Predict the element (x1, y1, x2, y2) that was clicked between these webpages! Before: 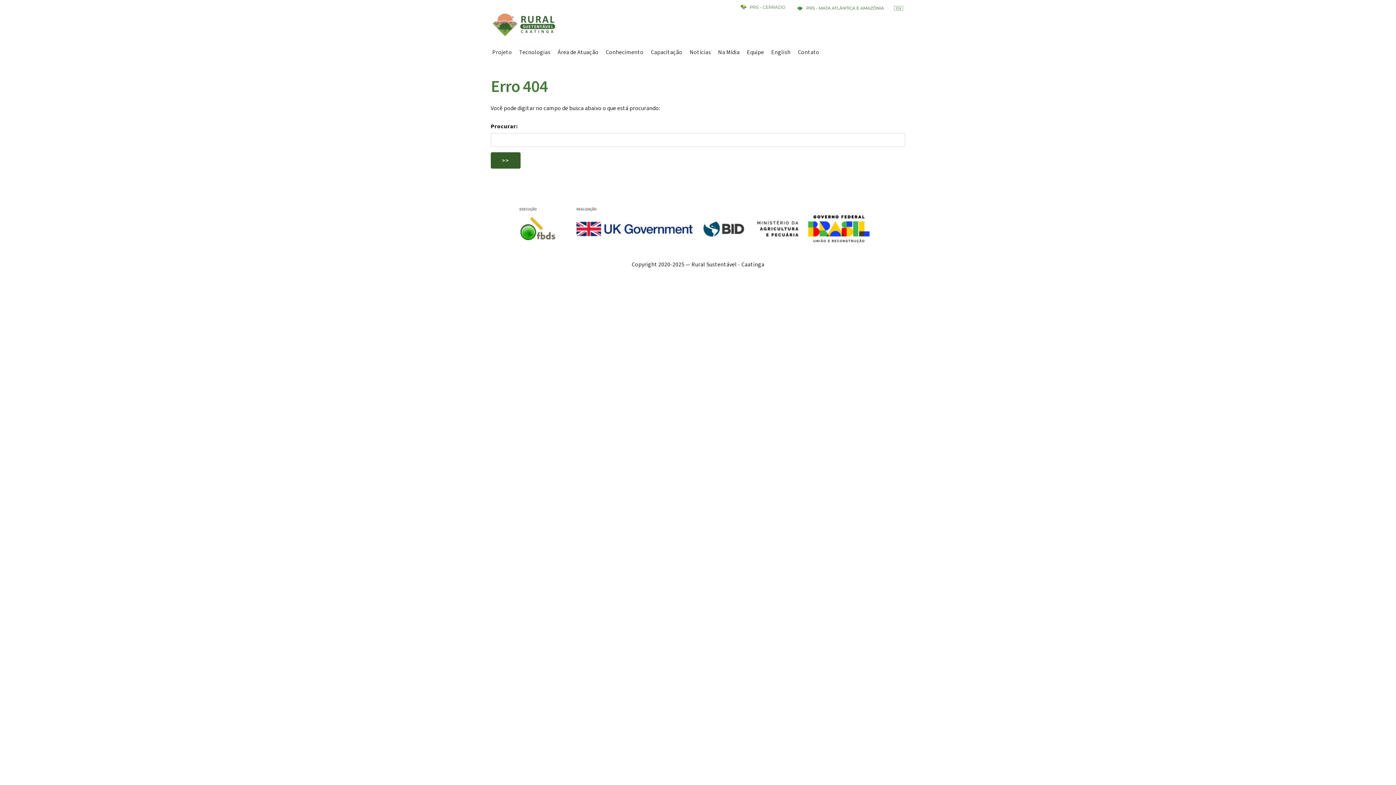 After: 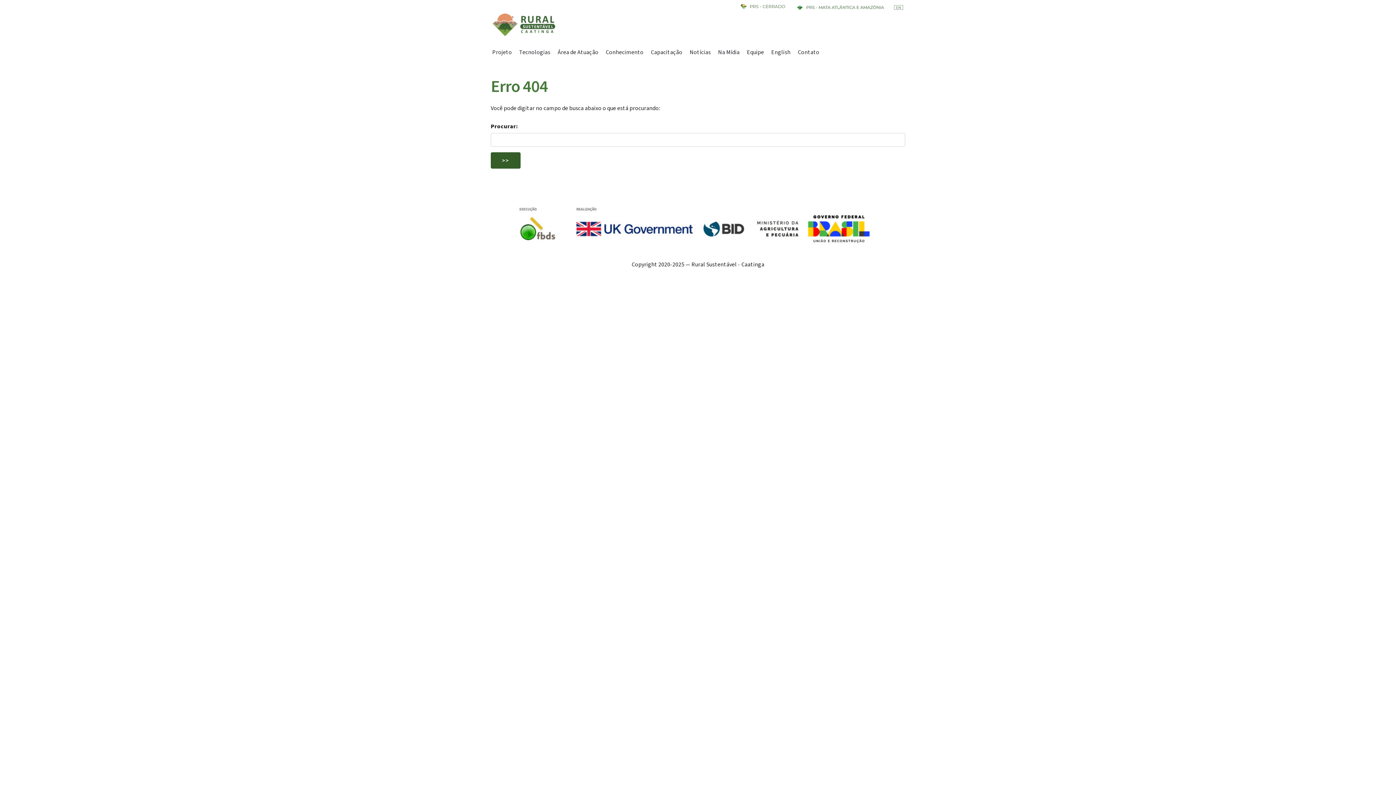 Action: bbox: (795, 5, 892, 13)